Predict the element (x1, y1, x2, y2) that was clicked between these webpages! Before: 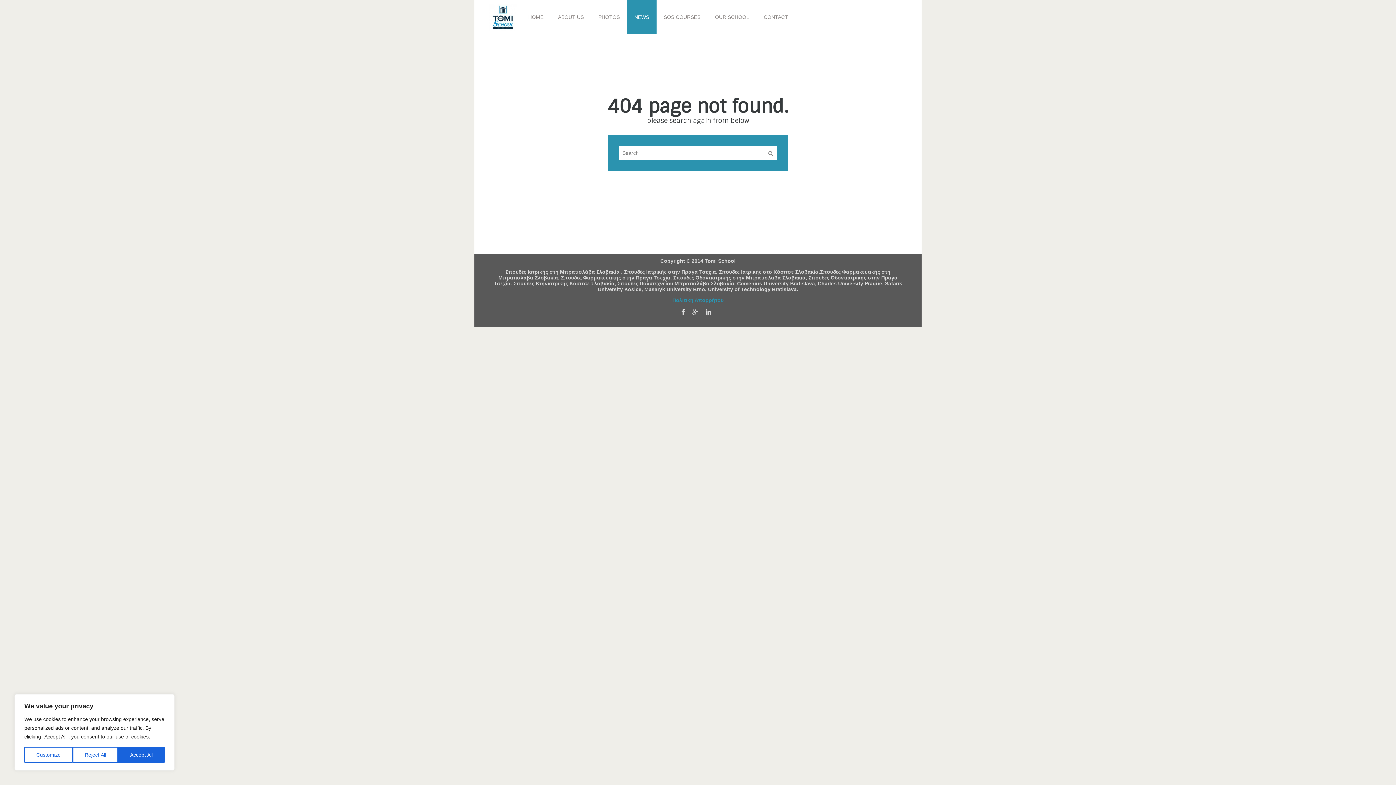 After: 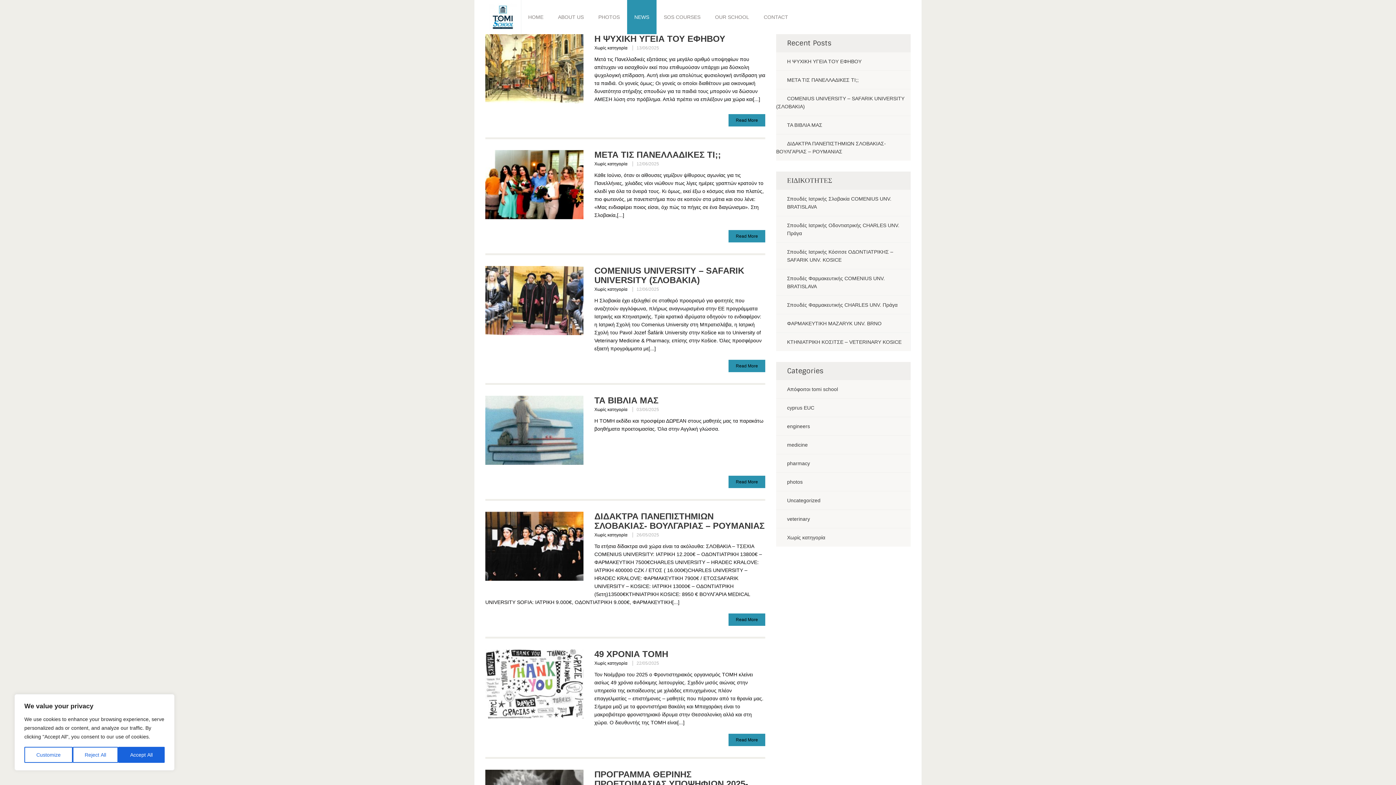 Action: label: NEWS bbox: (627, 0, 656, 34)